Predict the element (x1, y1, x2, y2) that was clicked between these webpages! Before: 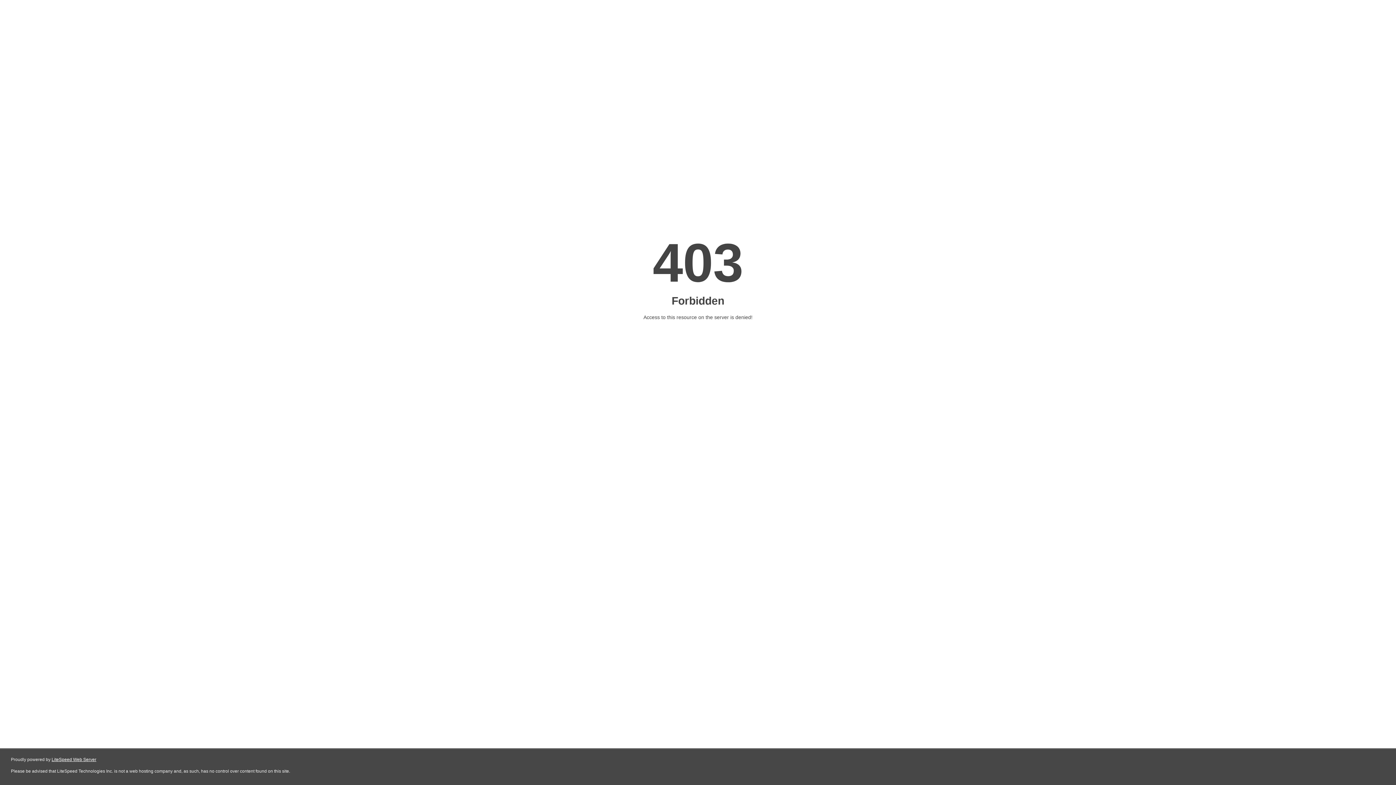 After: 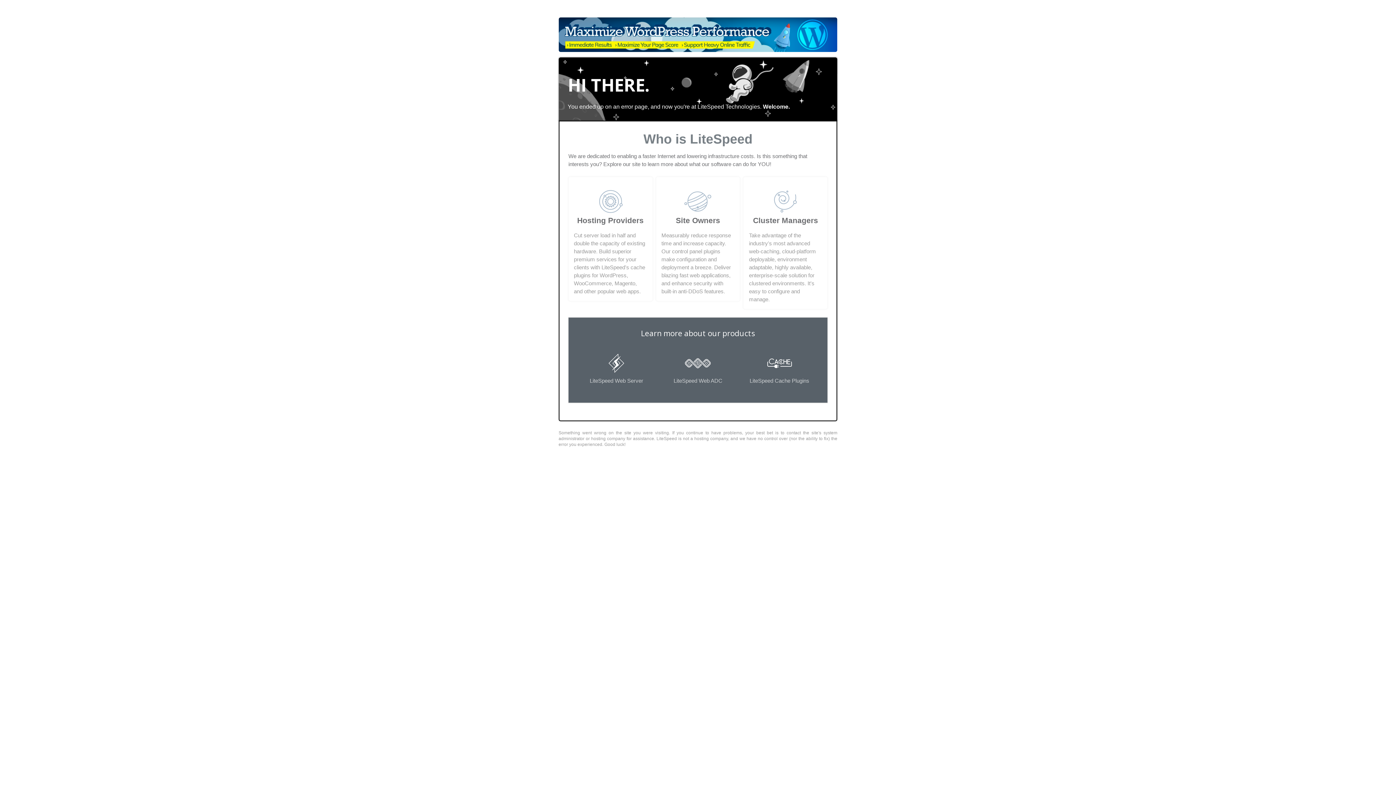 Action: bbox: (51, 757, 96, 762) label: LiteSpeed Web Server